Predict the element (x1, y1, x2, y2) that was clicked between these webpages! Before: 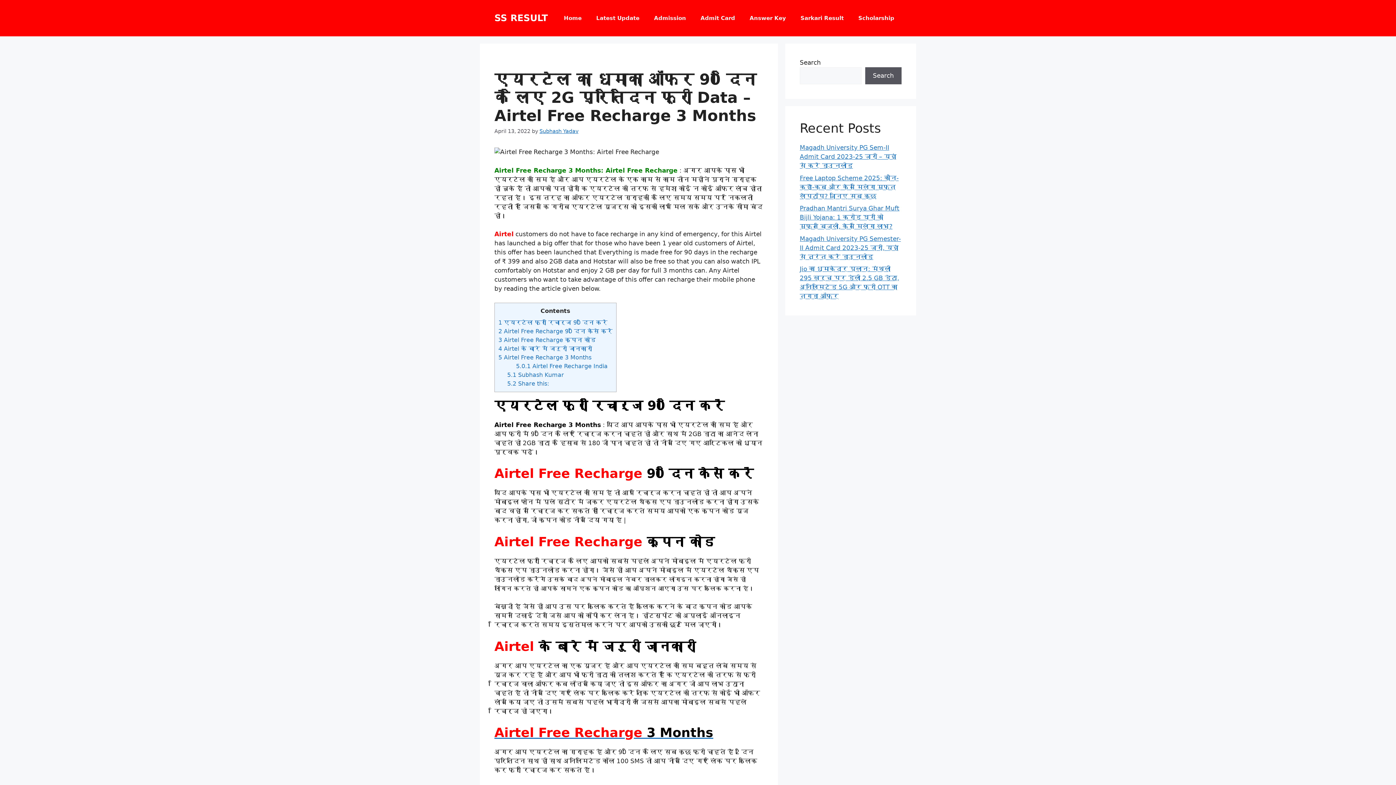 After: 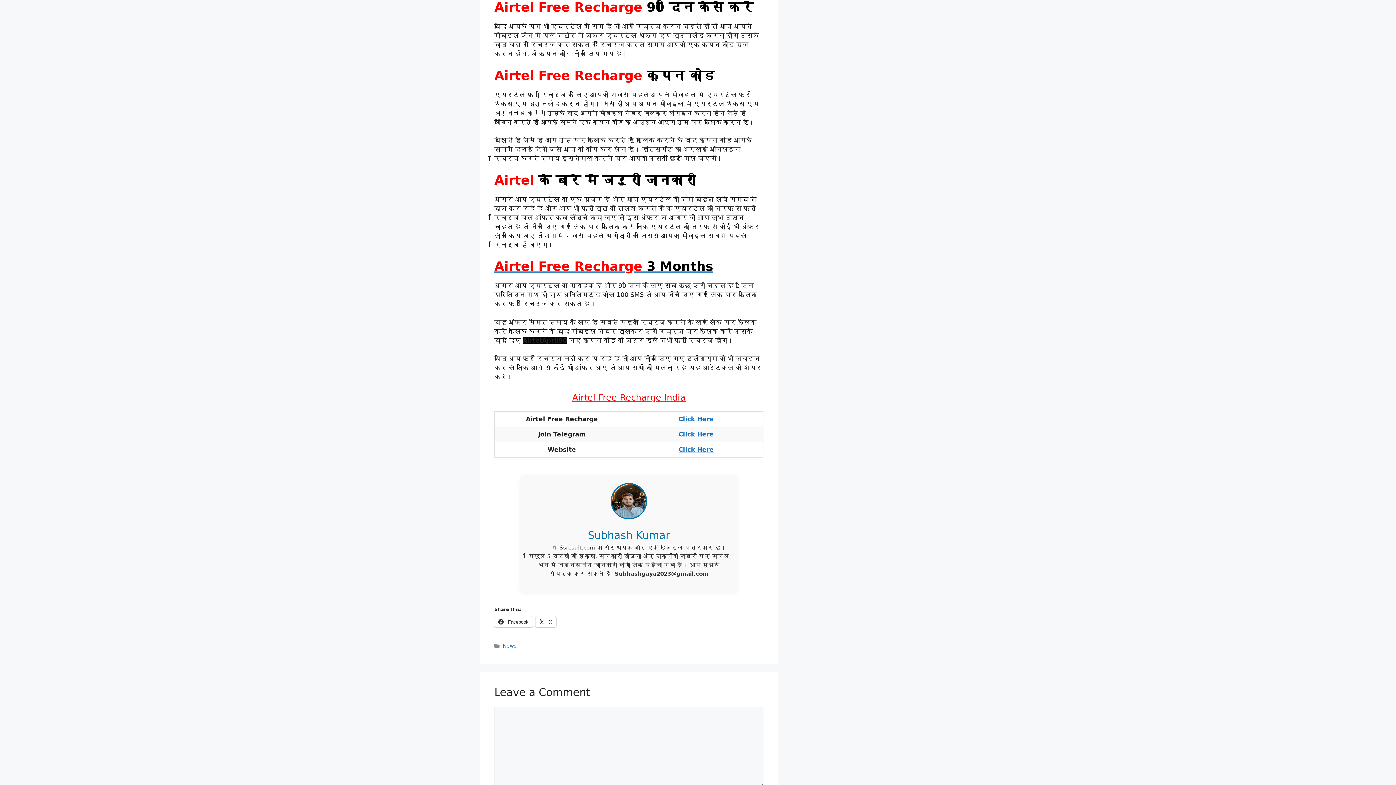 Action: bbox: (498, 327, 612, 334) label: 2 Airtel Free Recharge 90 दिन कैसे करें